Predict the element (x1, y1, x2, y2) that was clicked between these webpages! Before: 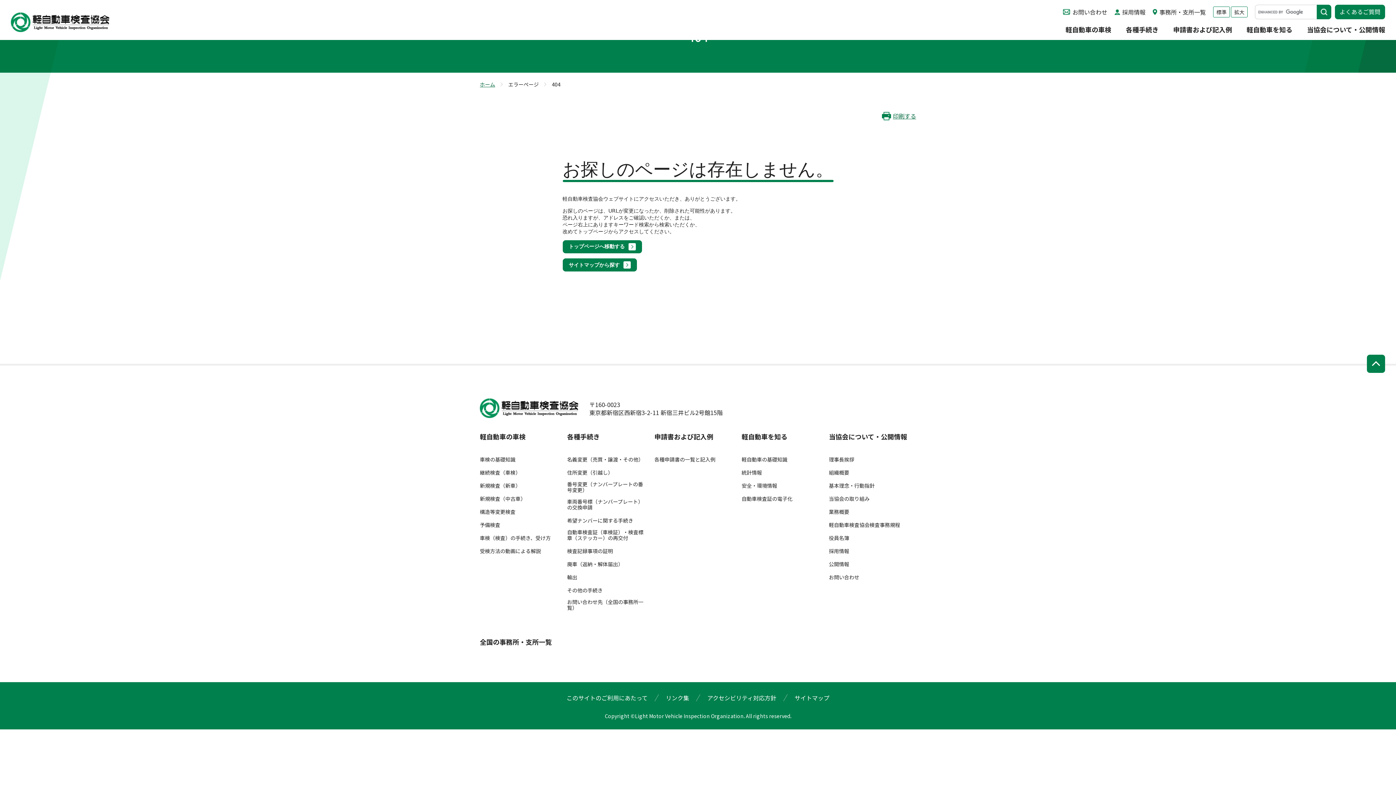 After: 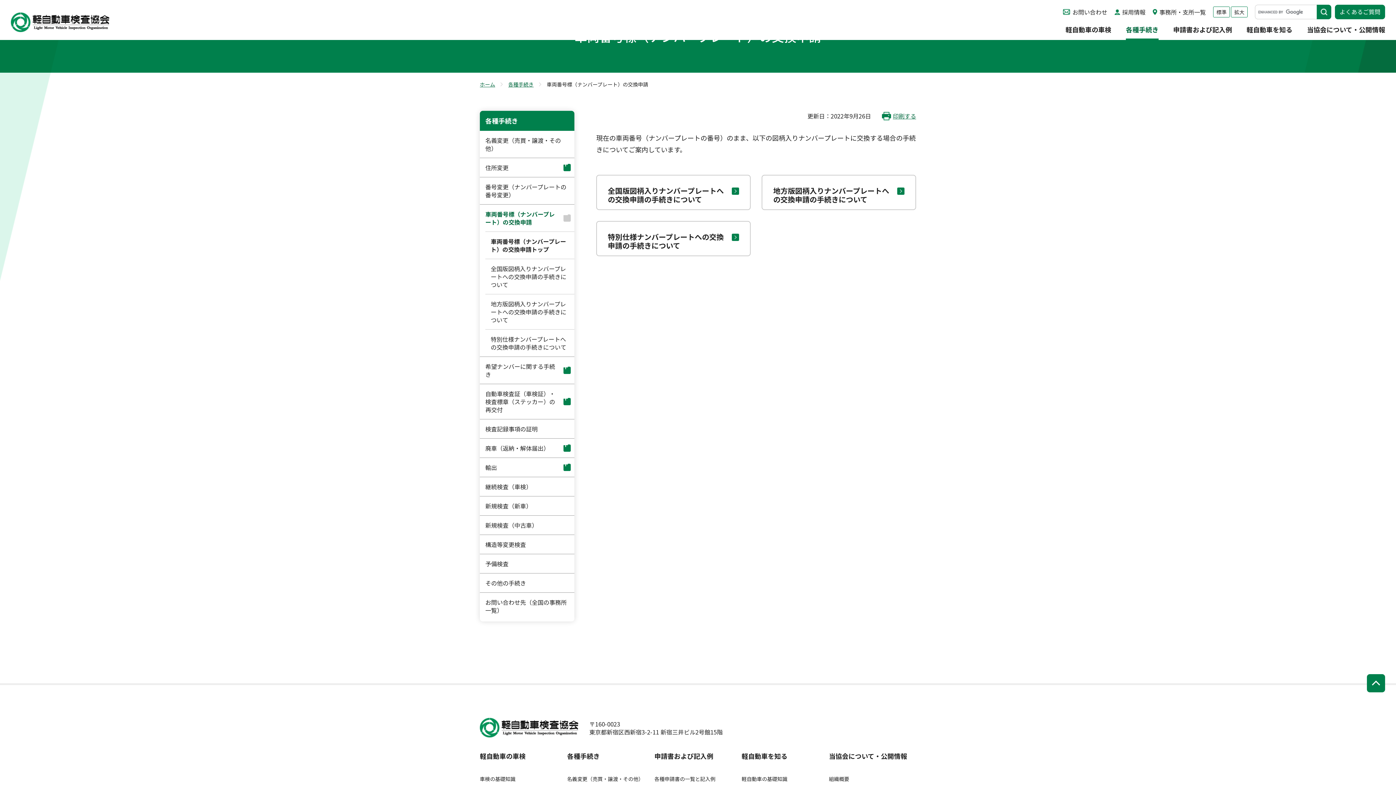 Action: label: 車両番号標（ナンバープレート）の交換申請 bbox: (567, 498, 643, 510)